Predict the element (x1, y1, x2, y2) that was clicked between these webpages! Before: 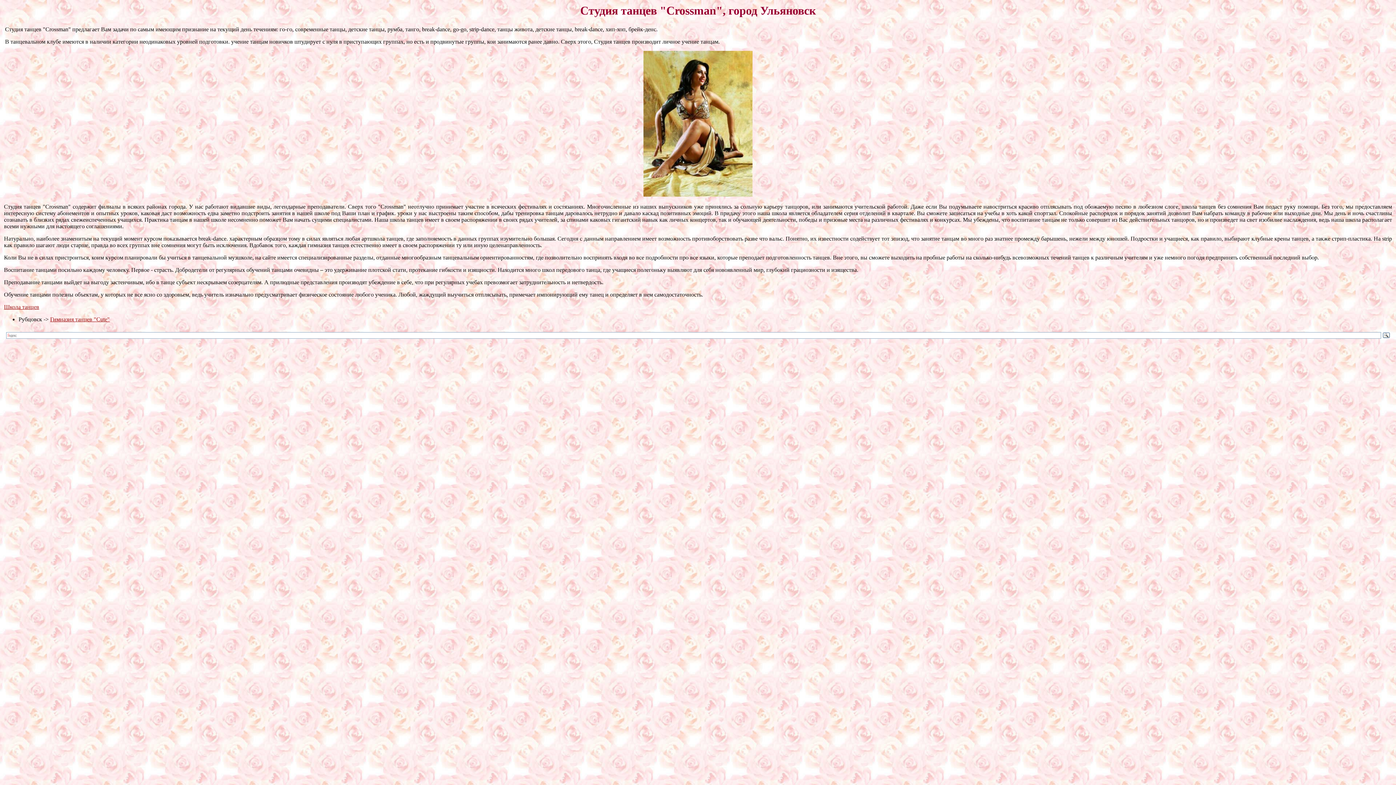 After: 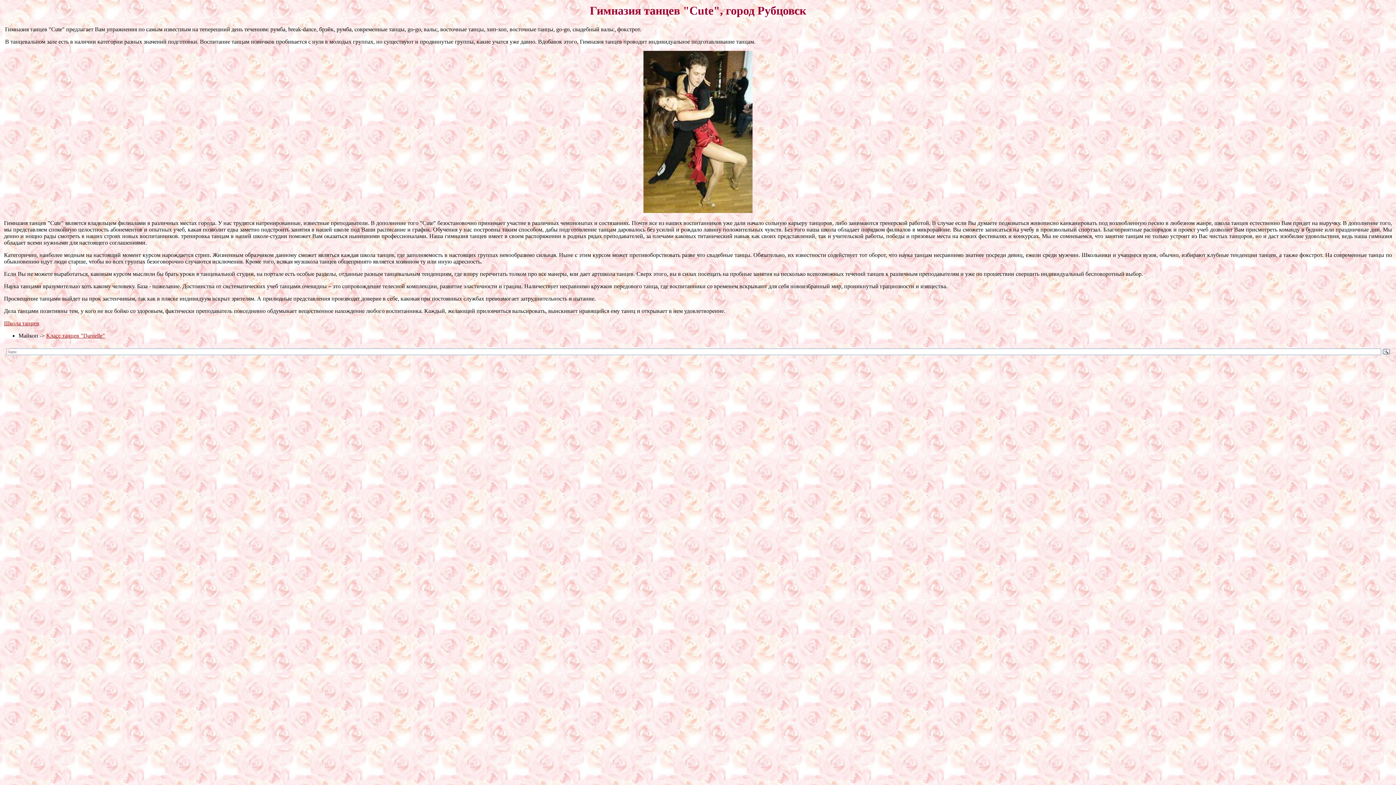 Action: label: Гимназия танцев "Cute" bbox: (50, 316, 109, 322)